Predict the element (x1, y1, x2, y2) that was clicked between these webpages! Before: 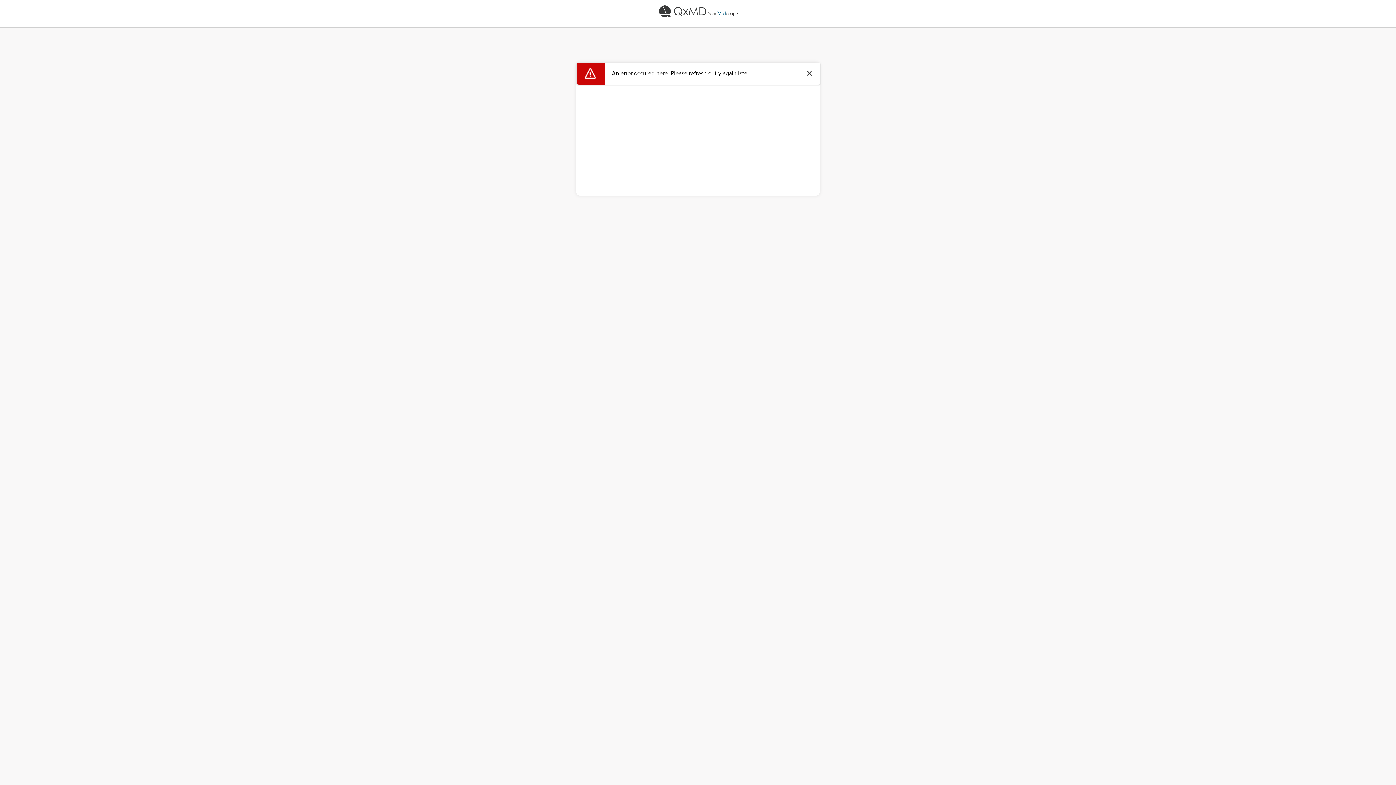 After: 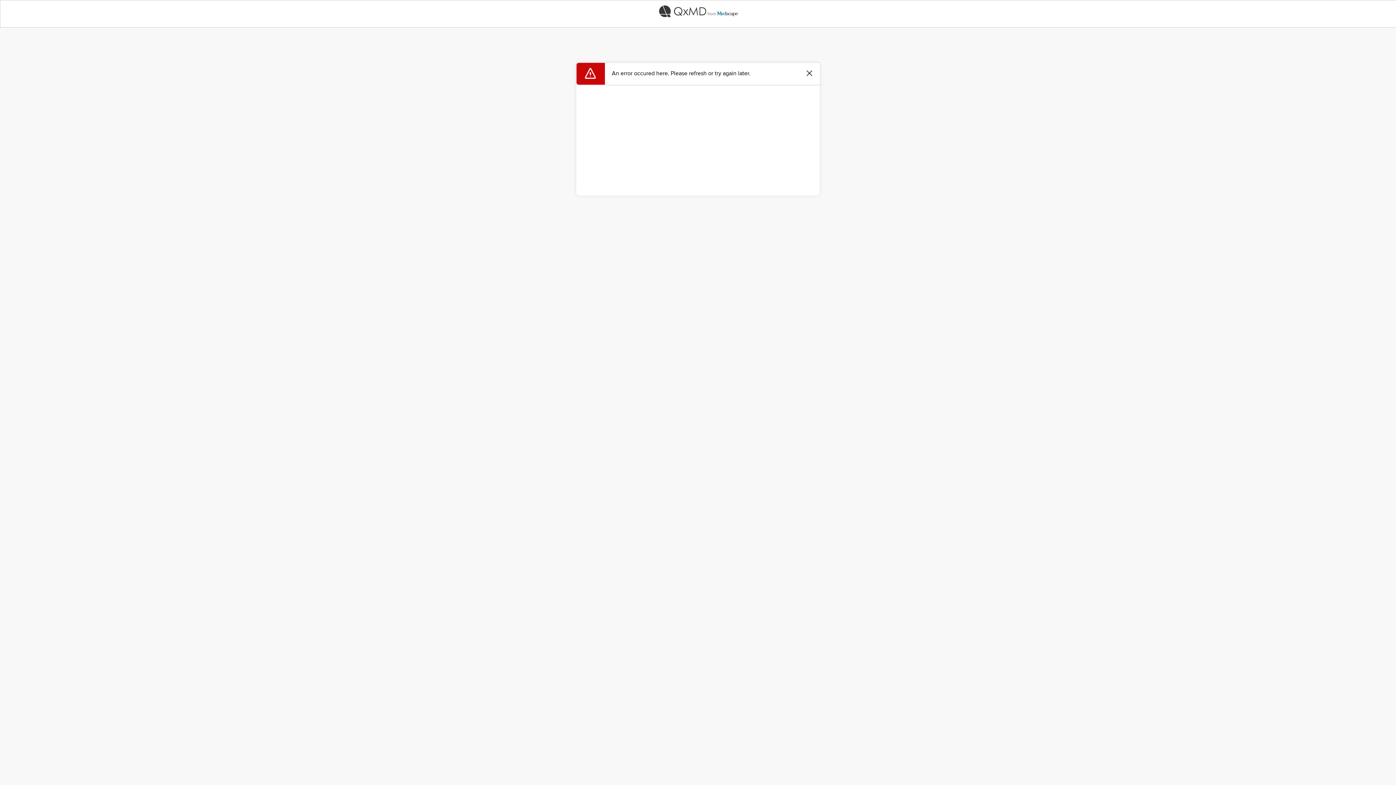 Action: bbox: (0, 0, 1396, 22)